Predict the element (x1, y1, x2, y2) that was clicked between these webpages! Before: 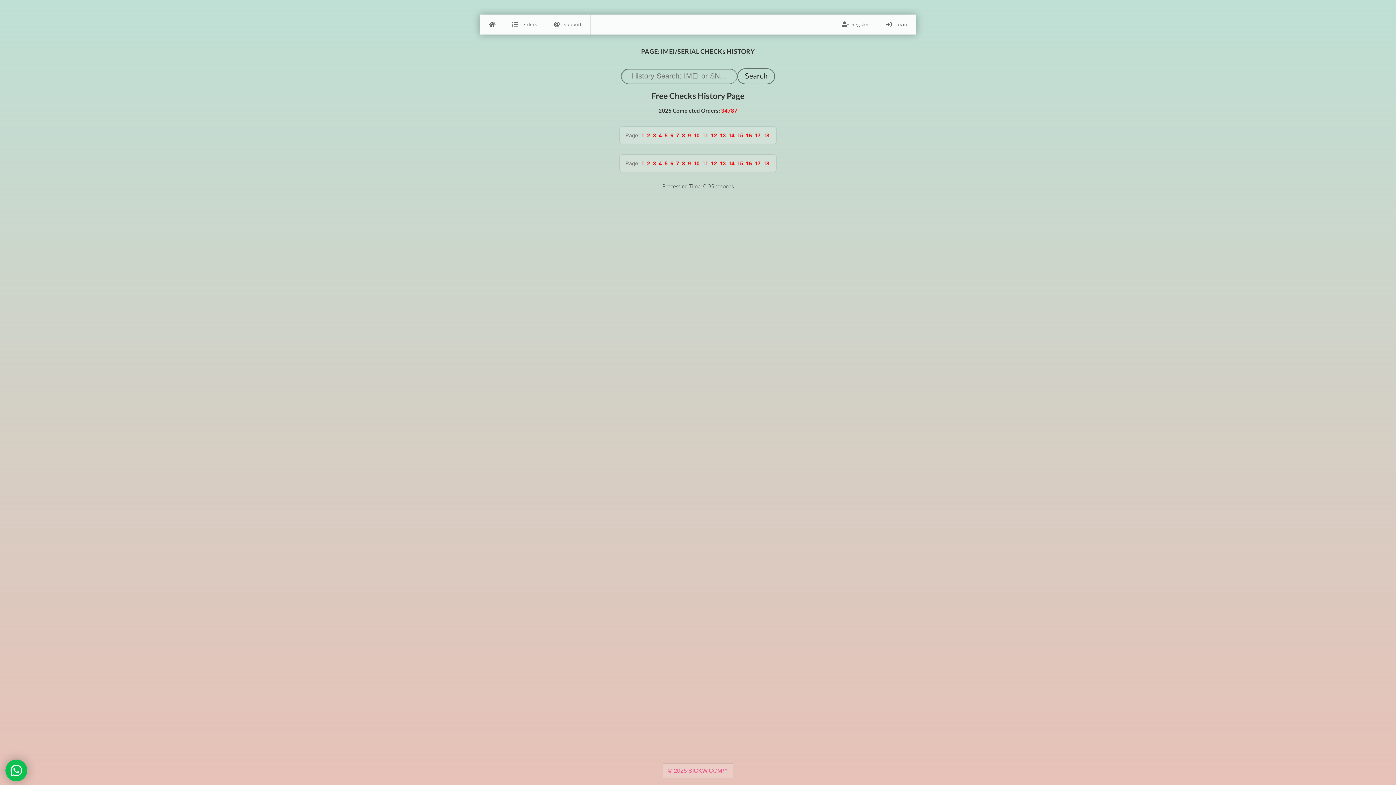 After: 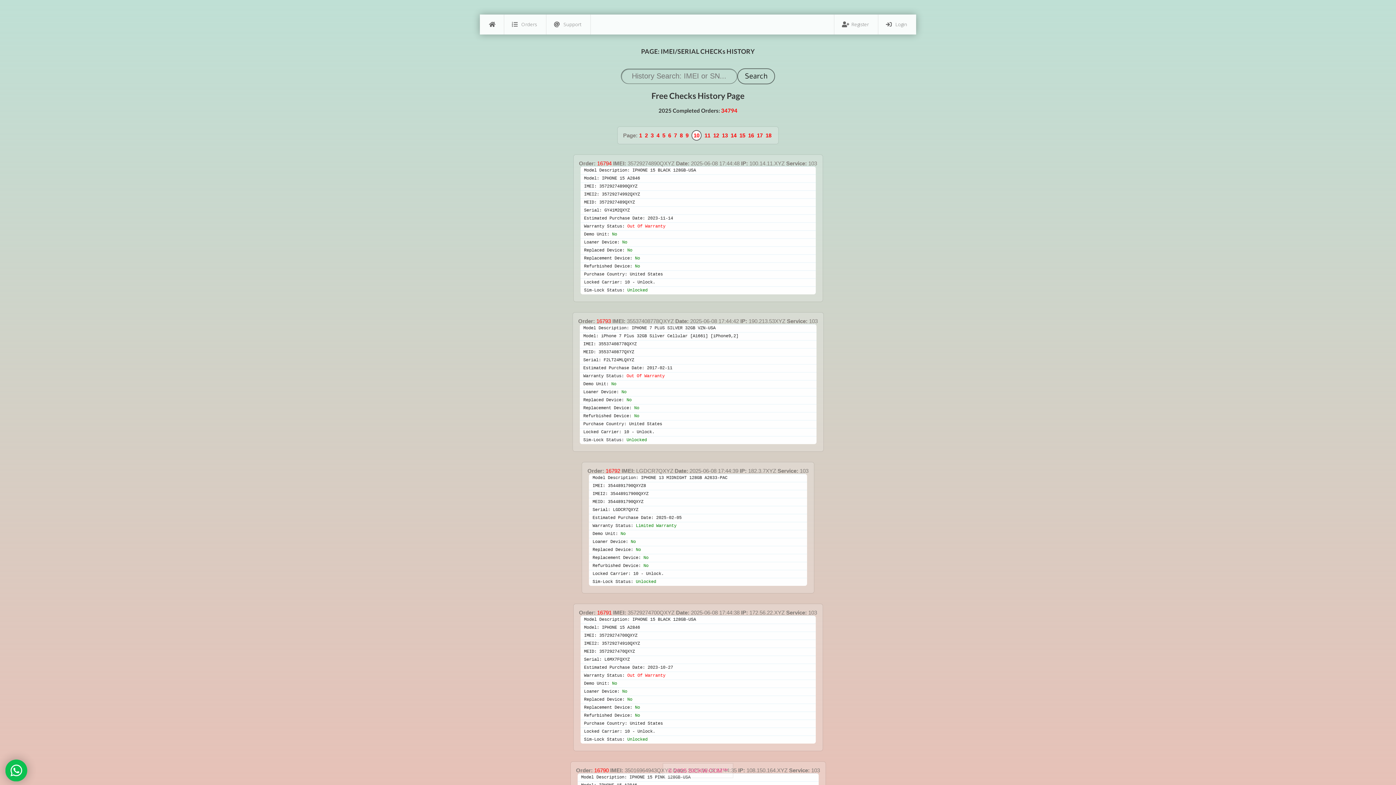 Action: bbox: (693, 132, 699, 138) label: 10